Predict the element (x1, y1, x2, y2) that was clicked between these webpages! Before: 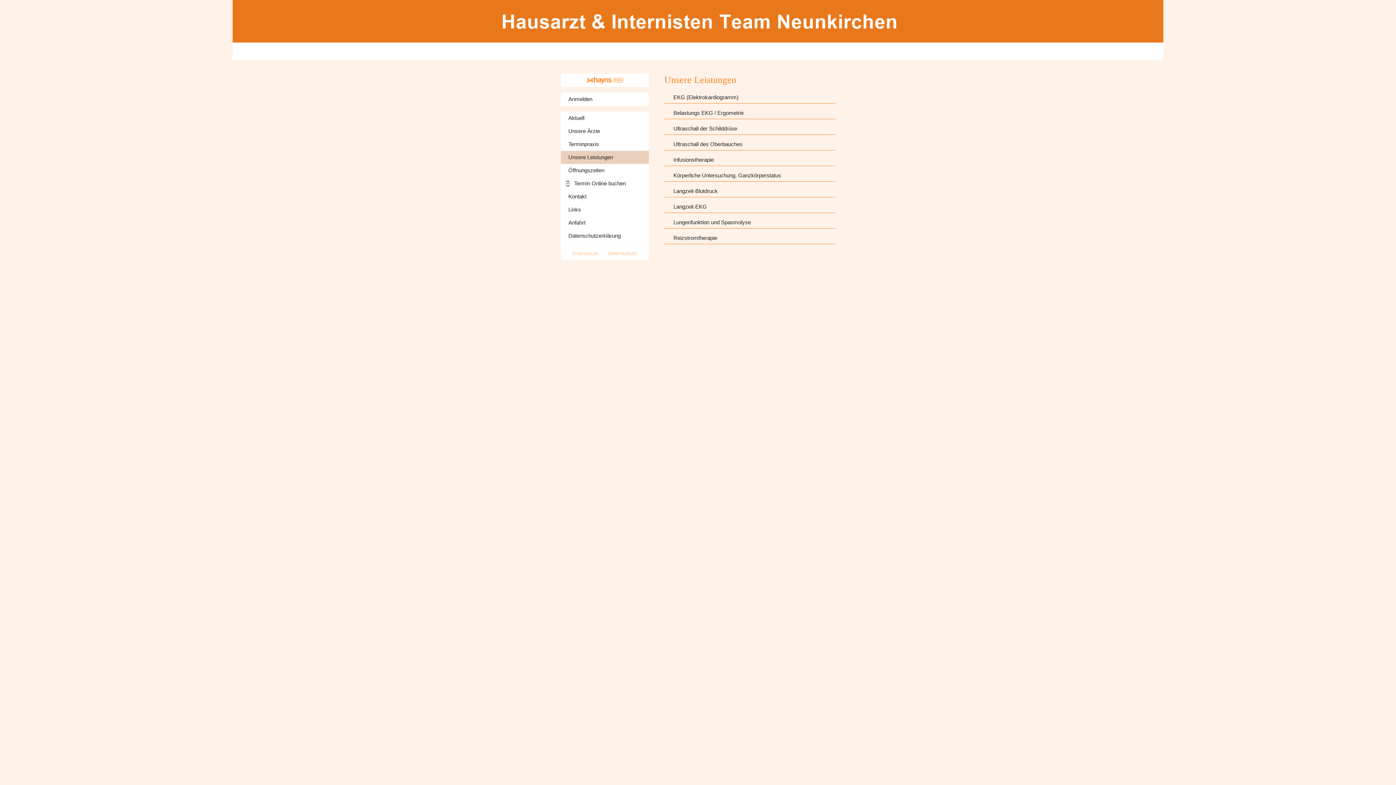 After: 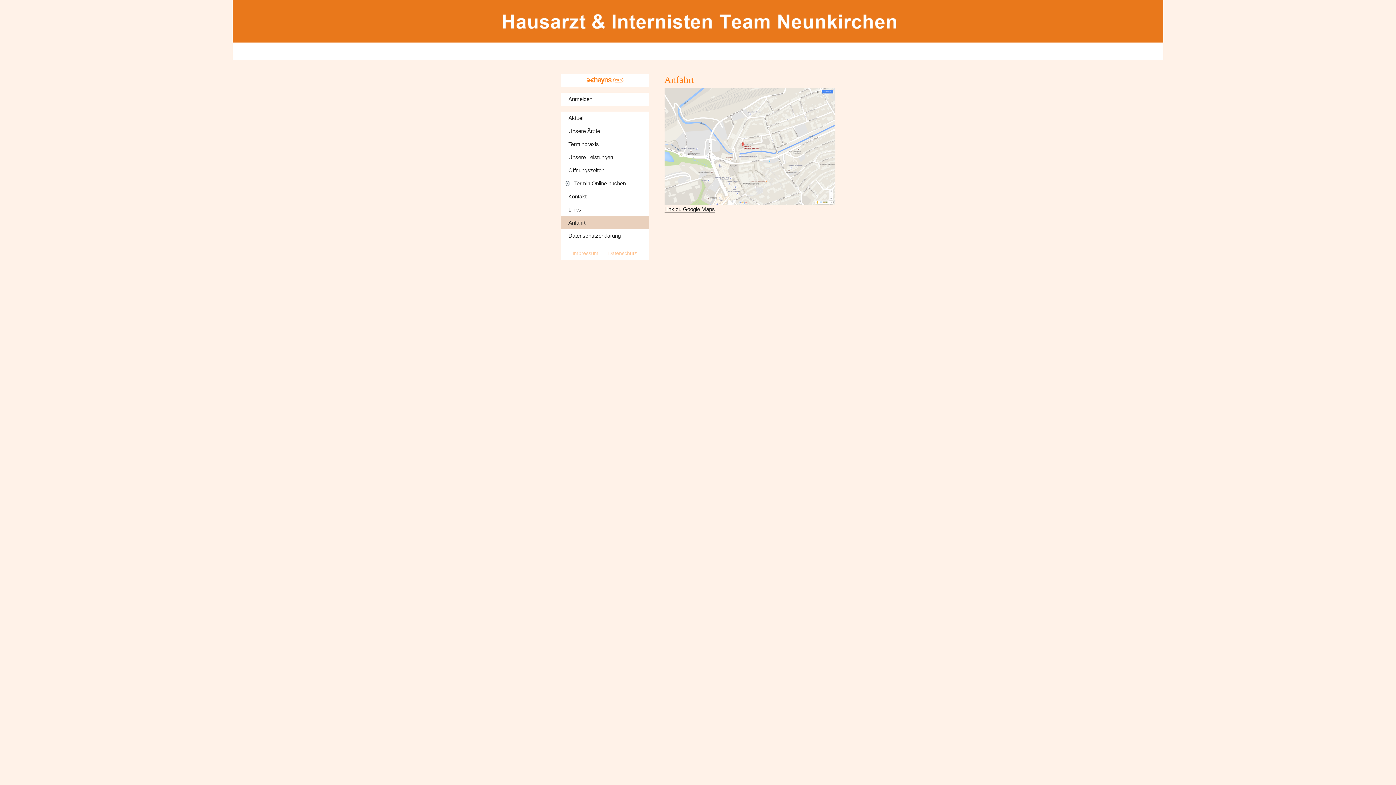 Action: bbox: (560, 216, 648, 229) label: Anfahrt